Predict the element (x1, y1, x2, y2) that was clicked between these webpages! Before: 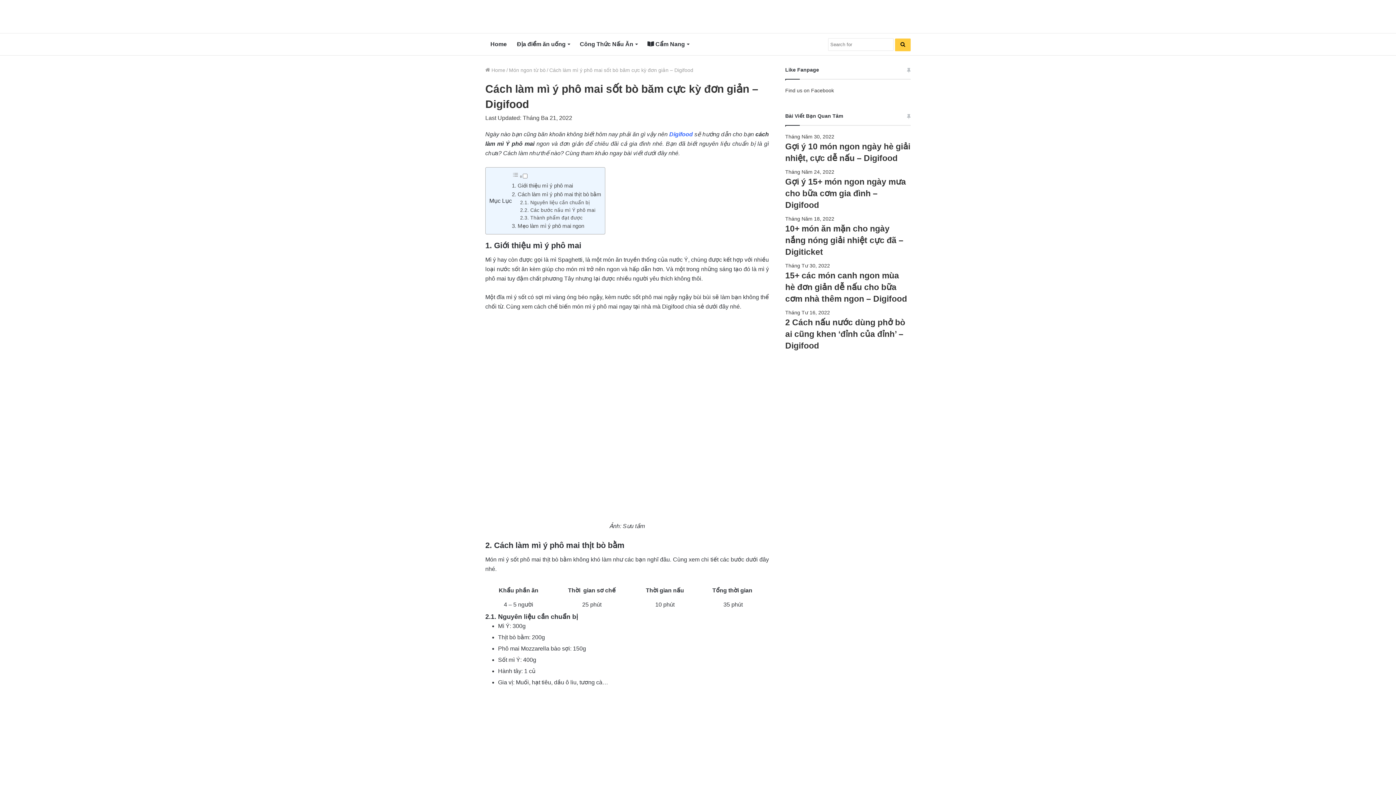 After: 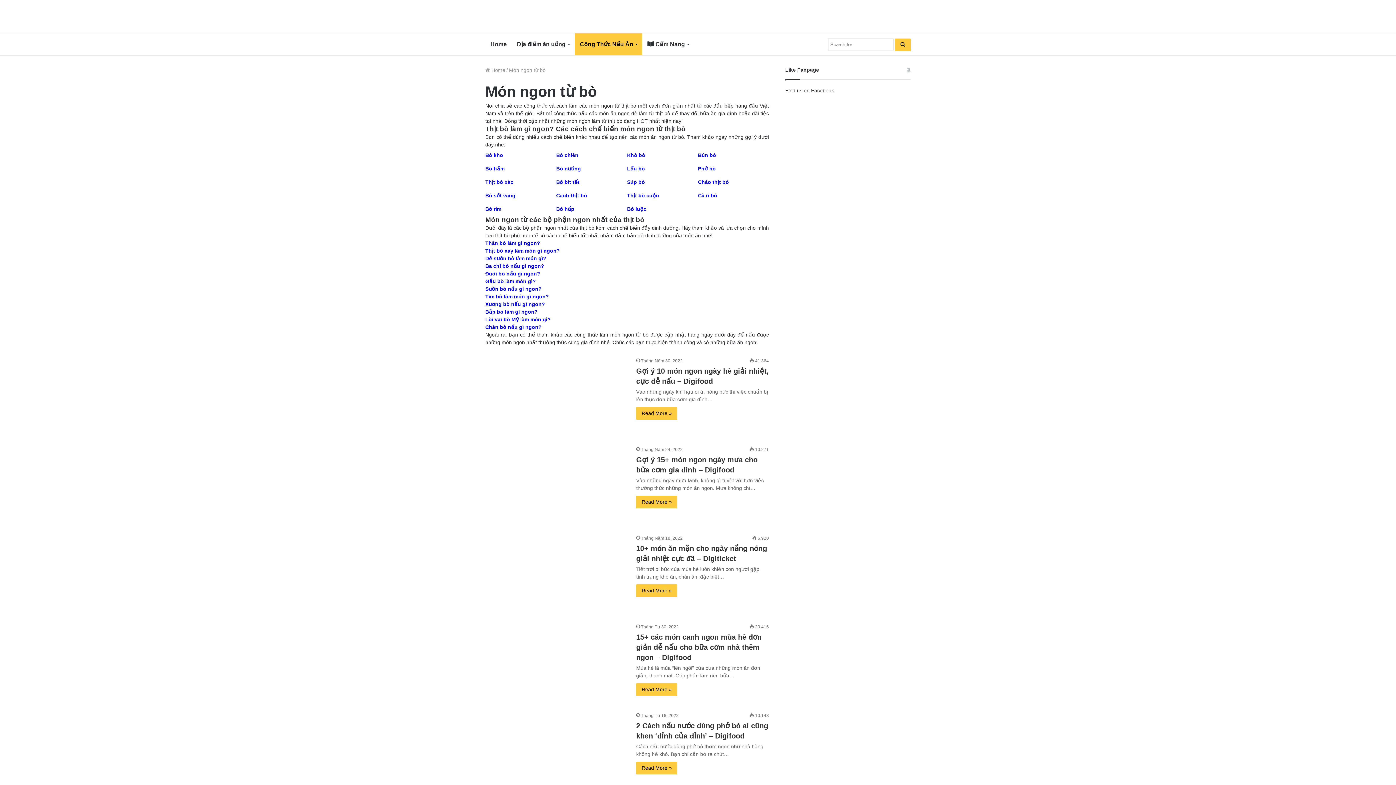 Action: label: Món ngon từ bò bbox: (509, 67, 545, 73)